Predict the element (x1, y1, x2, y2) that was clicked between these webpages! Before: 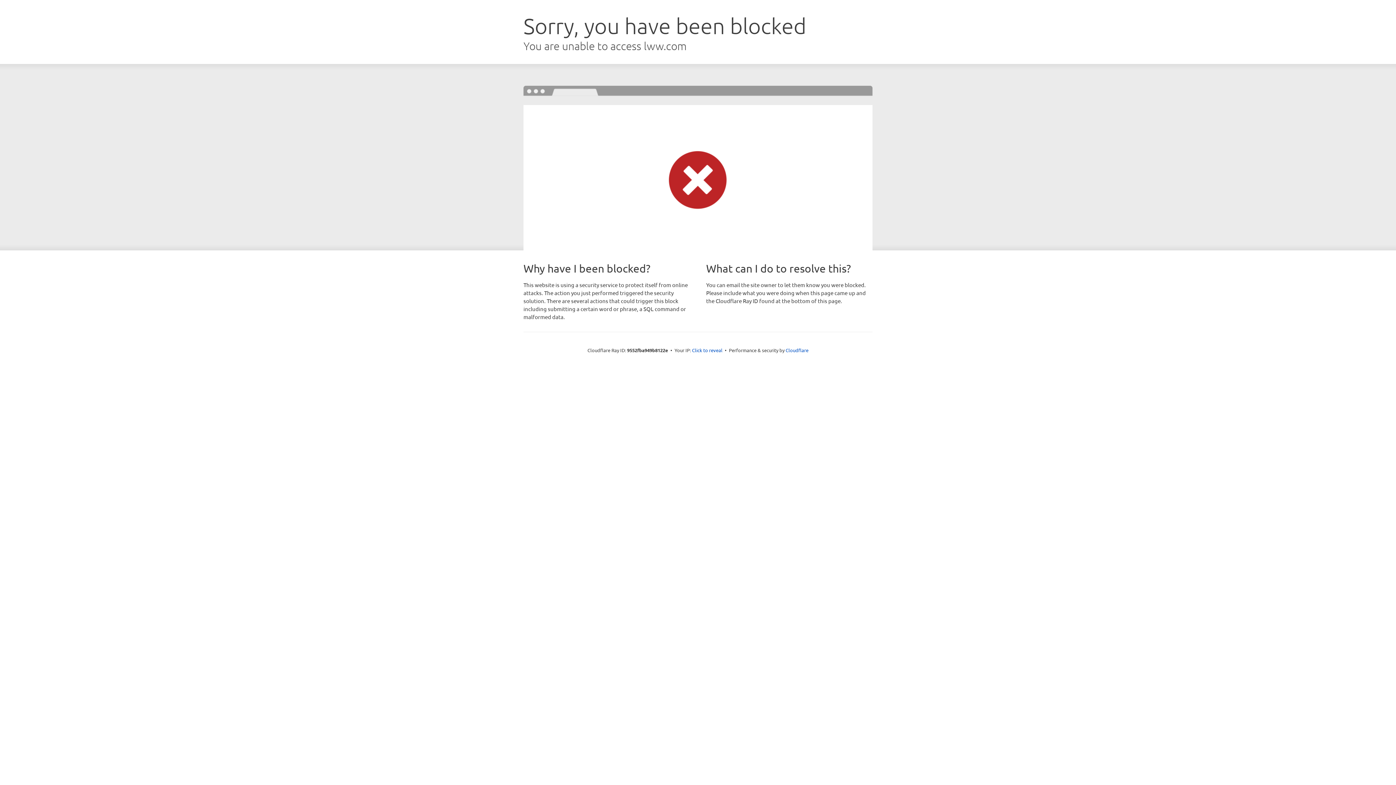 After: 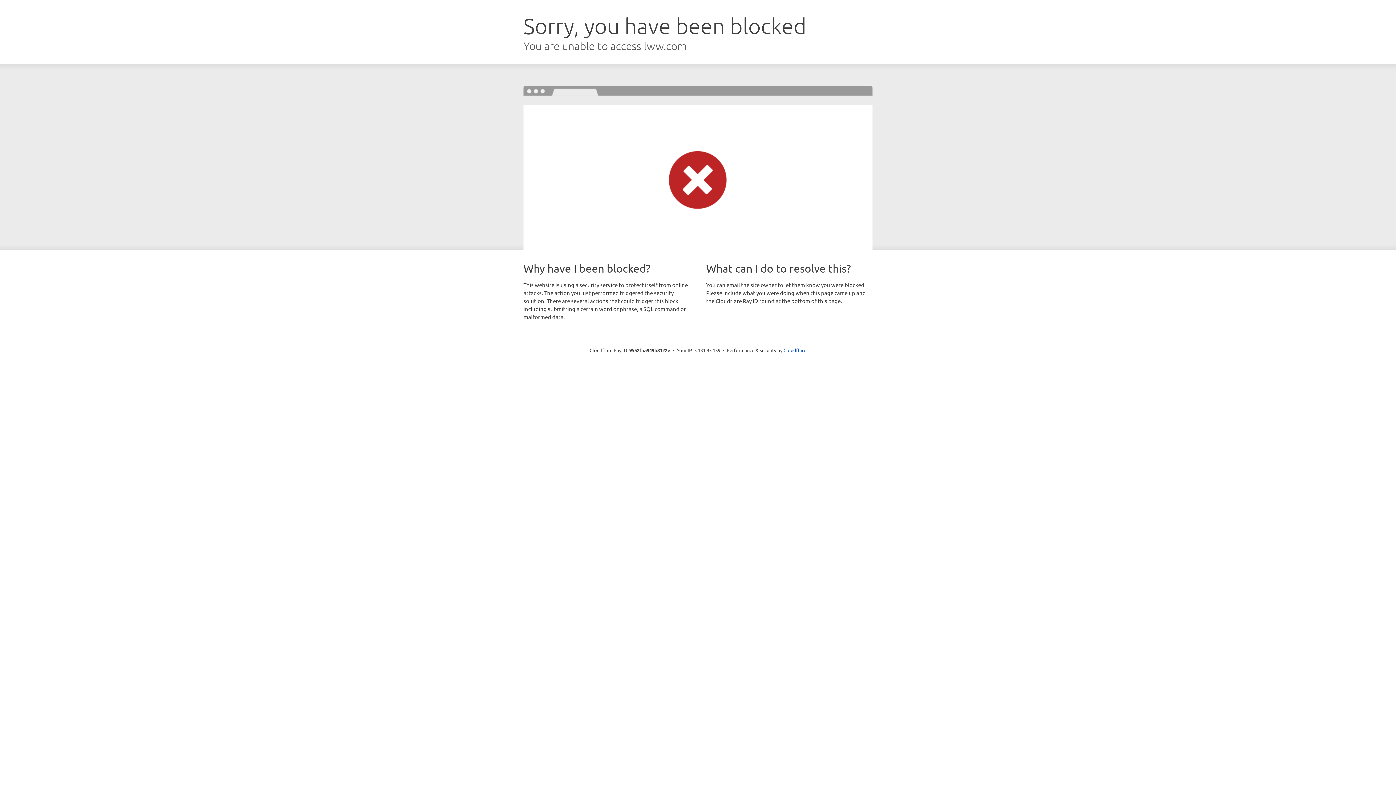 Action: label: Click to reveal bbox: (692, 346, 722, 353)